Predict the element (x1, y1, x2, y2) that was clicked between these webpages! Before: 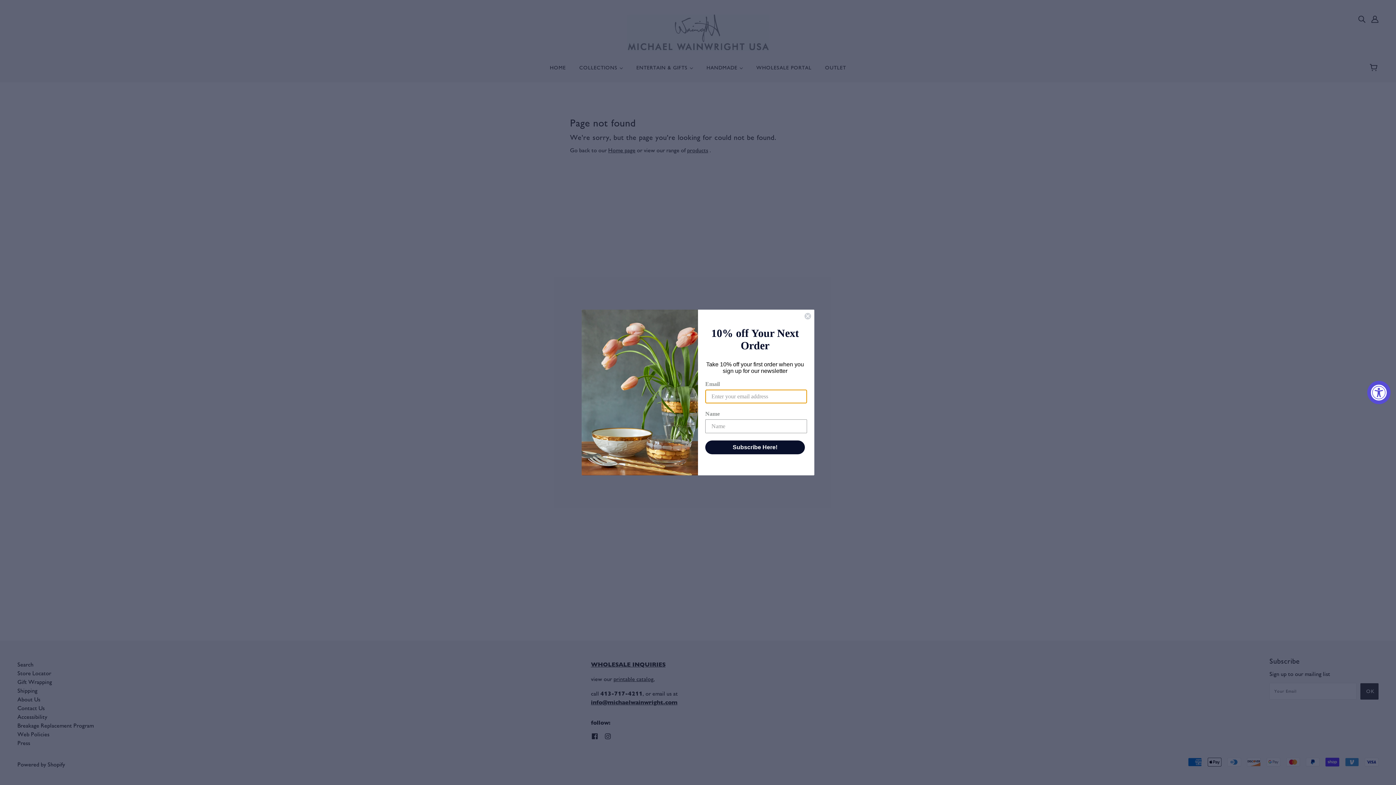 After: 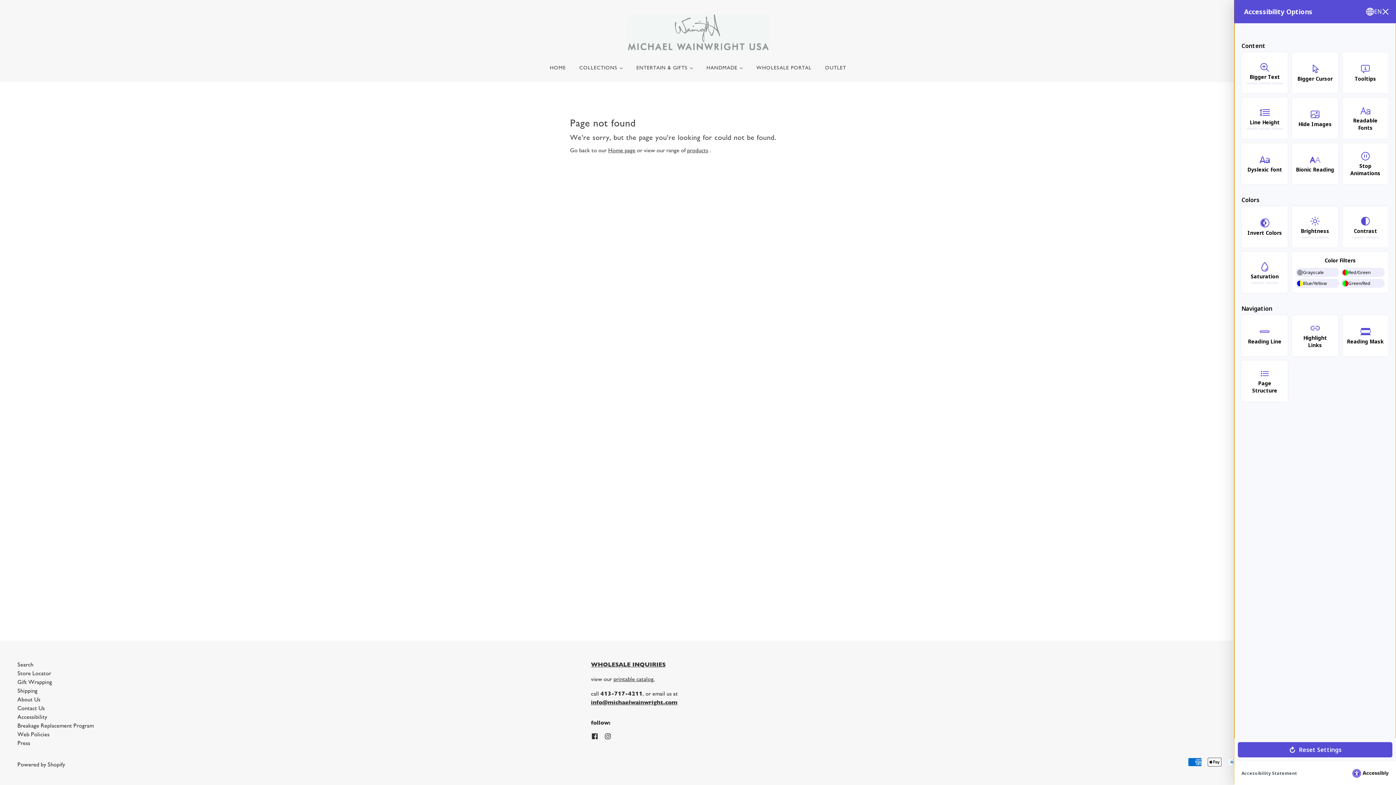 Action: label: Accessibility Widget, click to open bbox: (1367, 381, 1390, 404)